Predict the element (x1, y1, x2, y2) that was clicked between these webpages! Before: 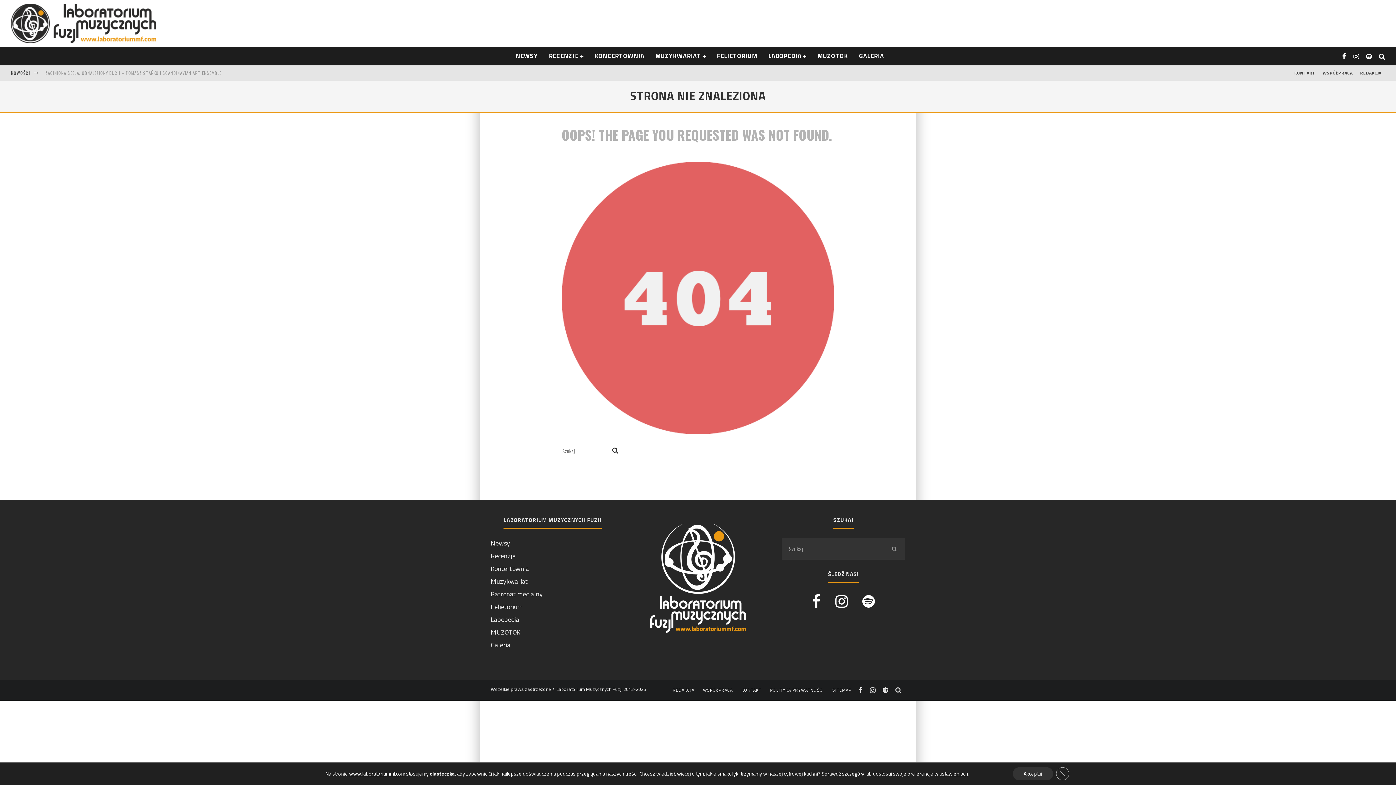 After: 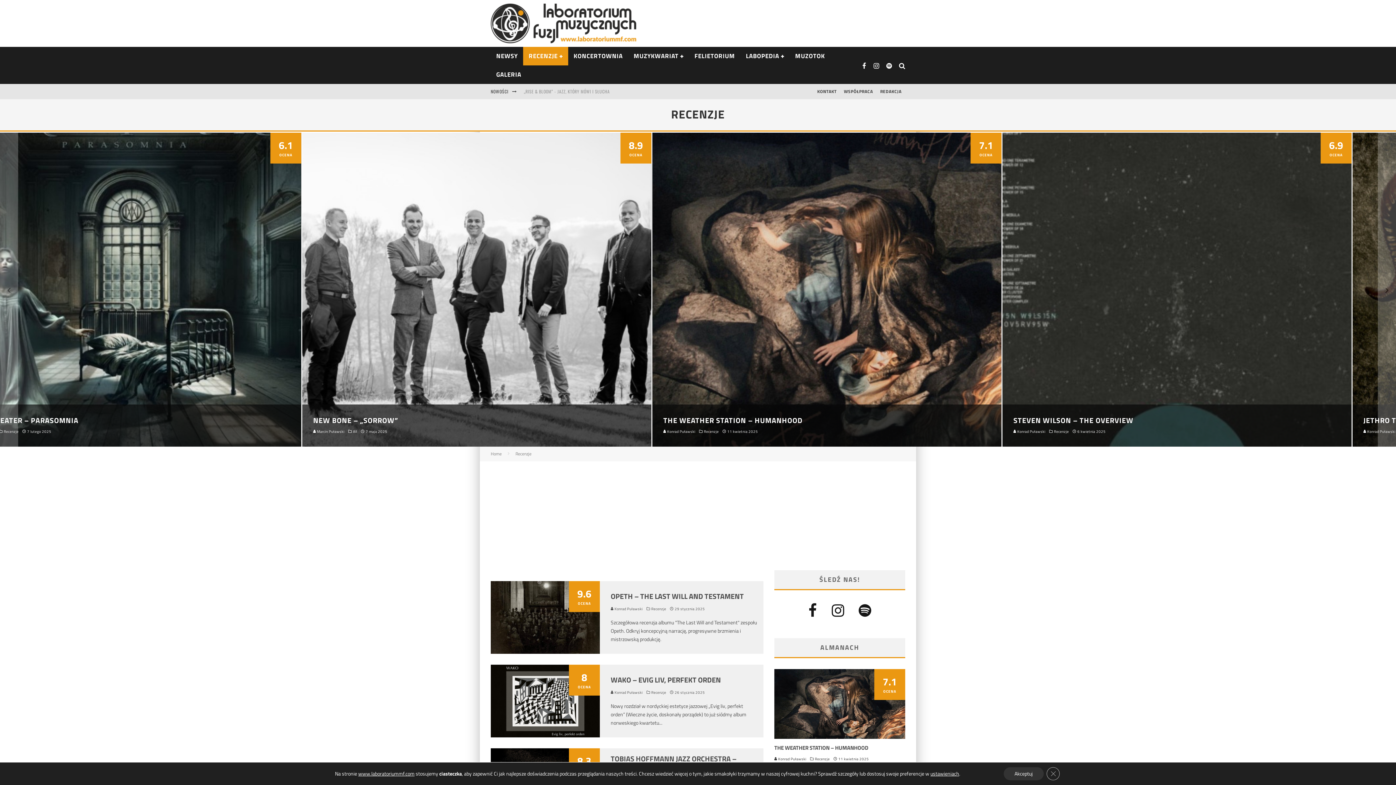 Action: label: Recenzje bbox: (490, 551, 515, 561)